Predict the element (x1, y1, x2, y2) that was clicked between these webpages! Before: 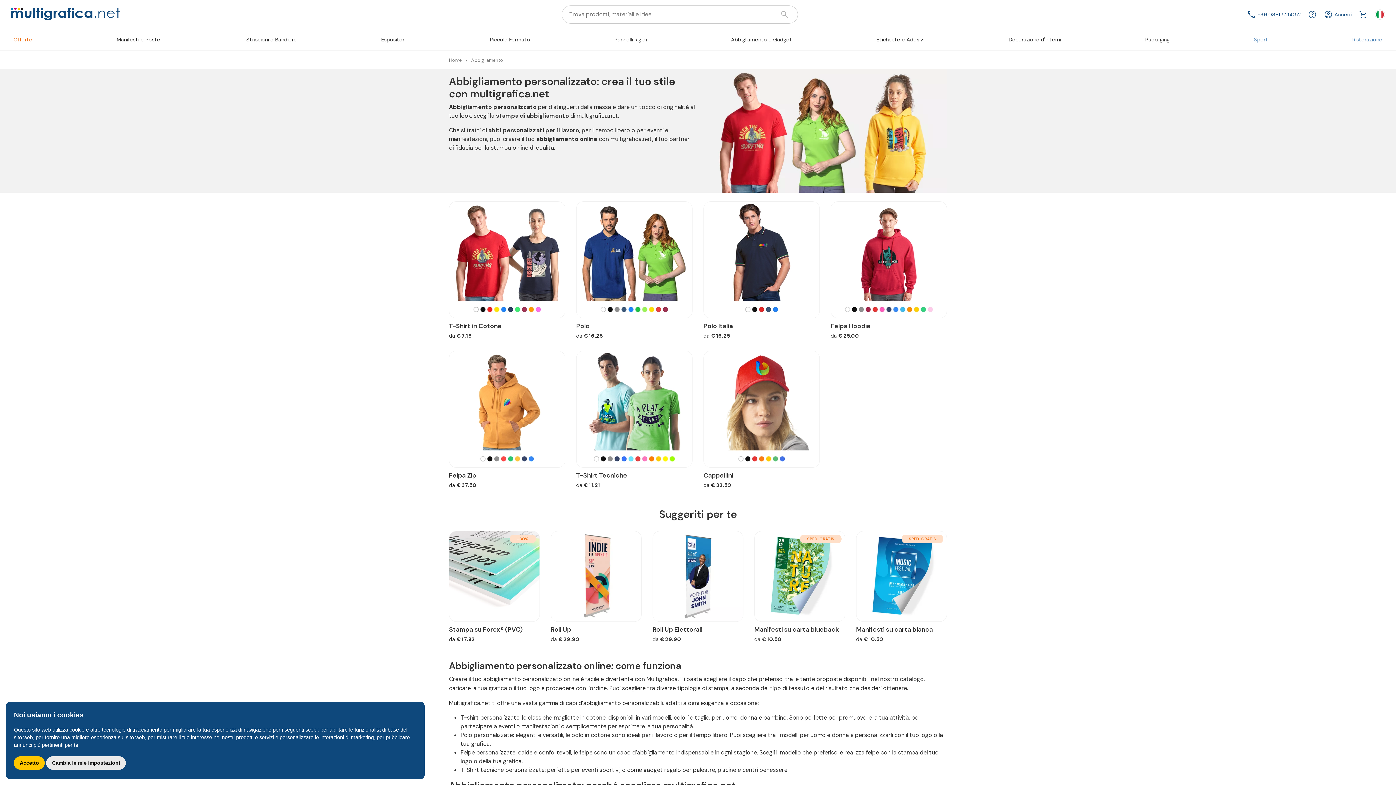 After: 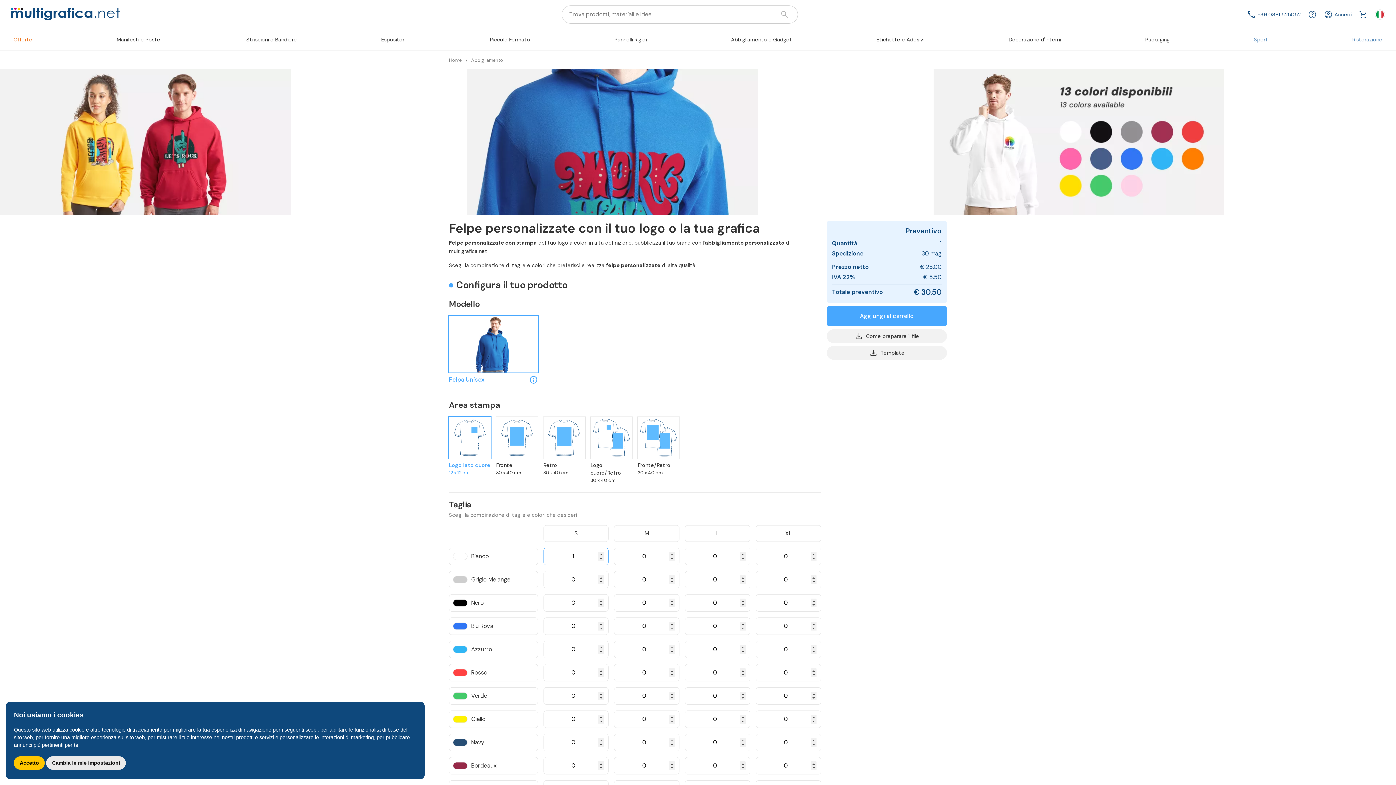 Action: label: Felpa Hoodie
da € 25.00 bbox: (830, 201, 947, 340)